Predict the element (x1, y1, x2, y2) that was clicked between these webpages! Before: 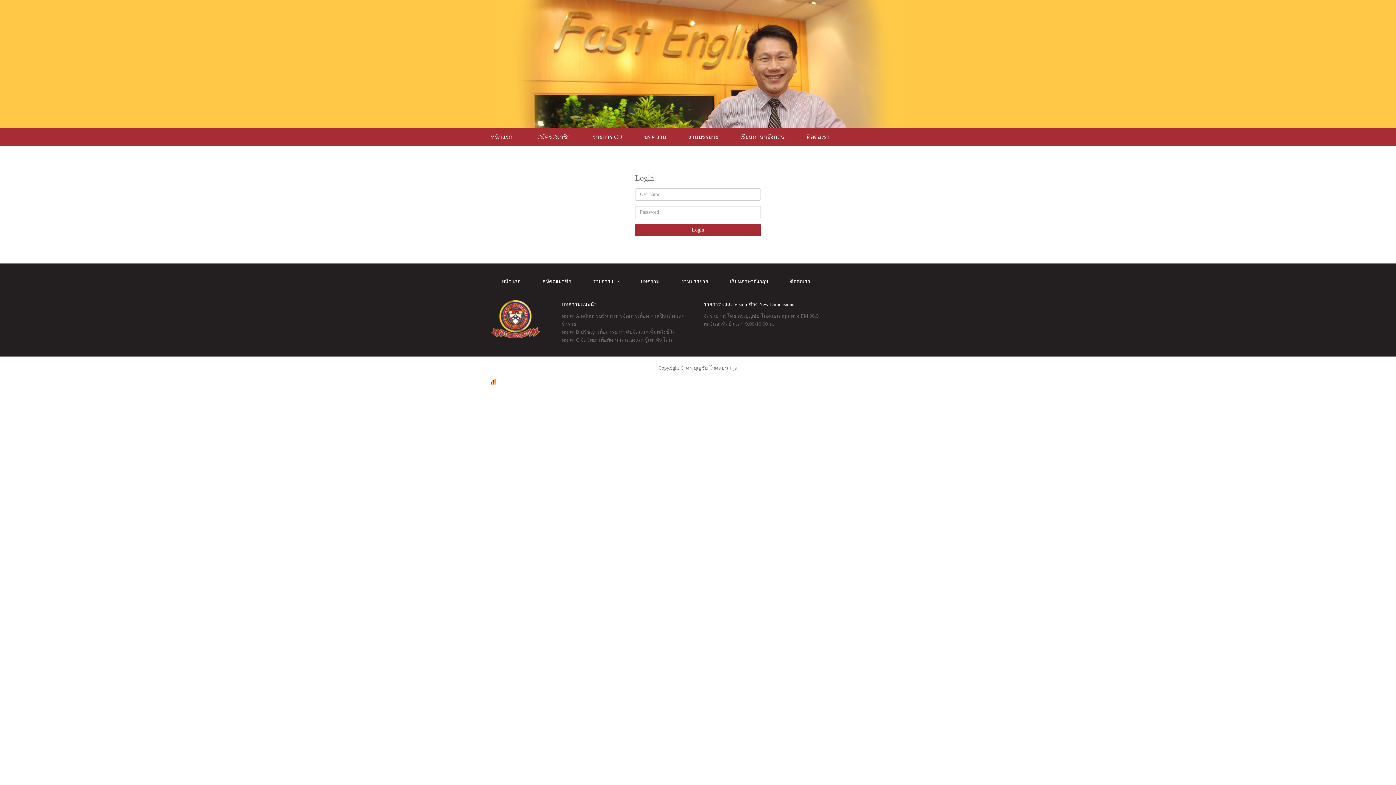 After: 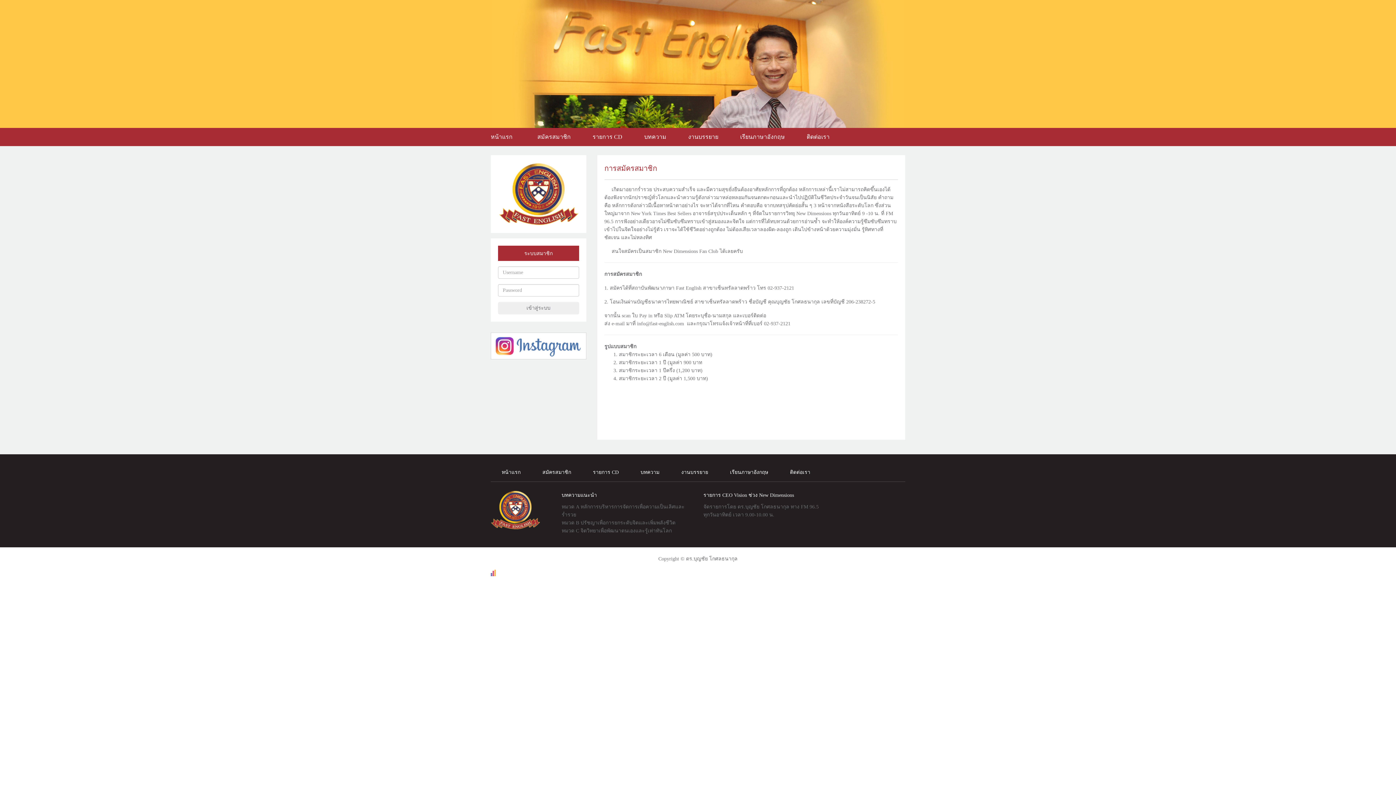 Action: label: สมัครสมาชิก bbox: (531, 272, 582, 290)